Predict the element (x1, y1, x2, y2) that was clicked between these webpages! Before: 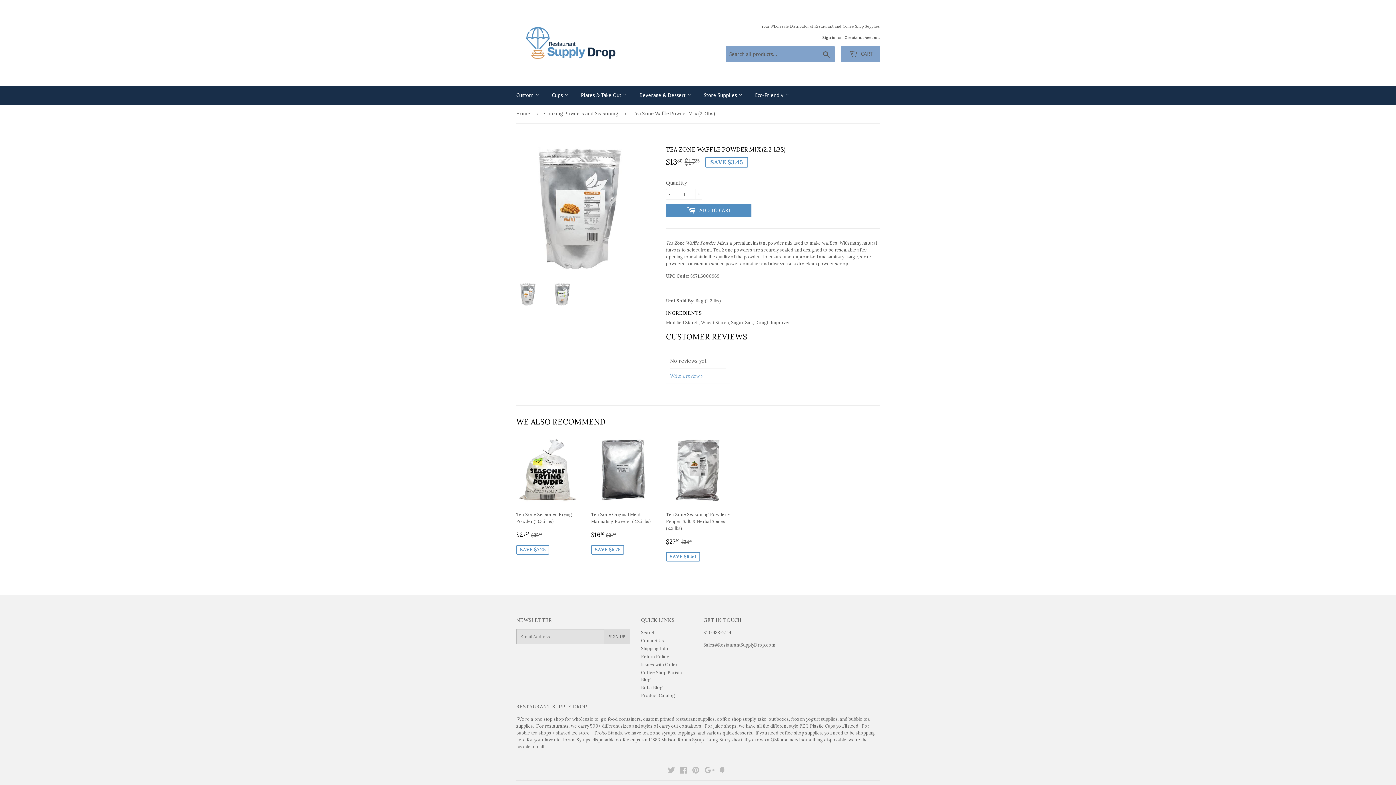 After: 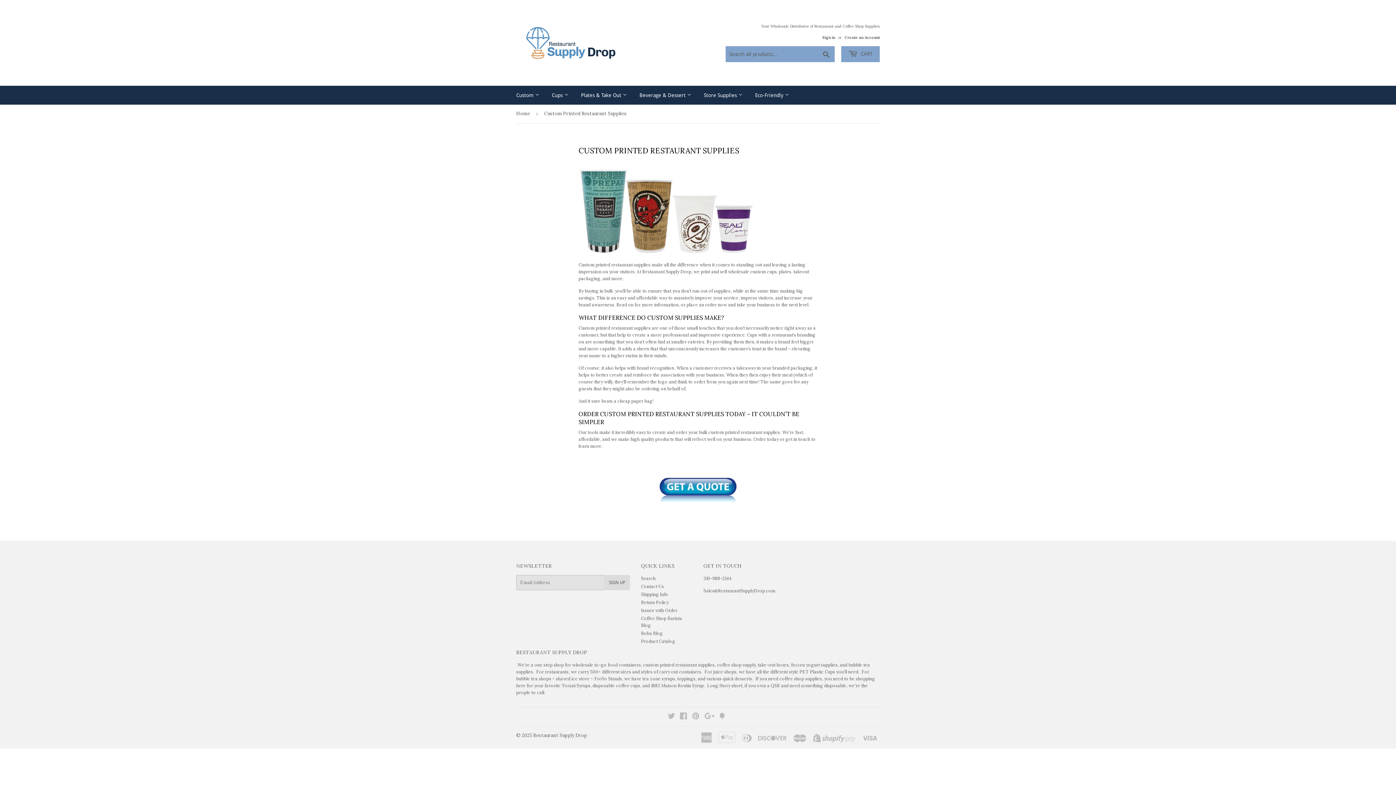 Action: bbox: (510, 85, 545, 104) label: Custom 